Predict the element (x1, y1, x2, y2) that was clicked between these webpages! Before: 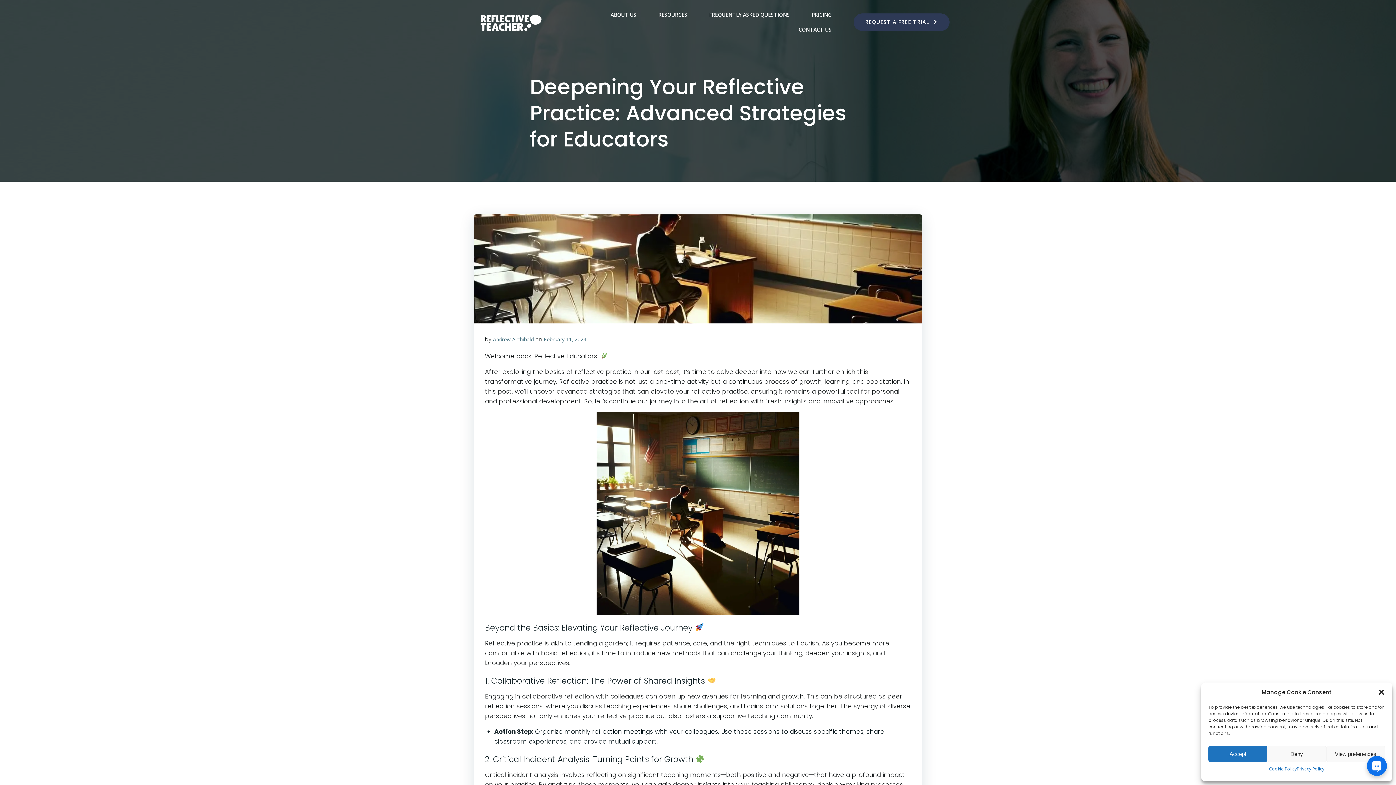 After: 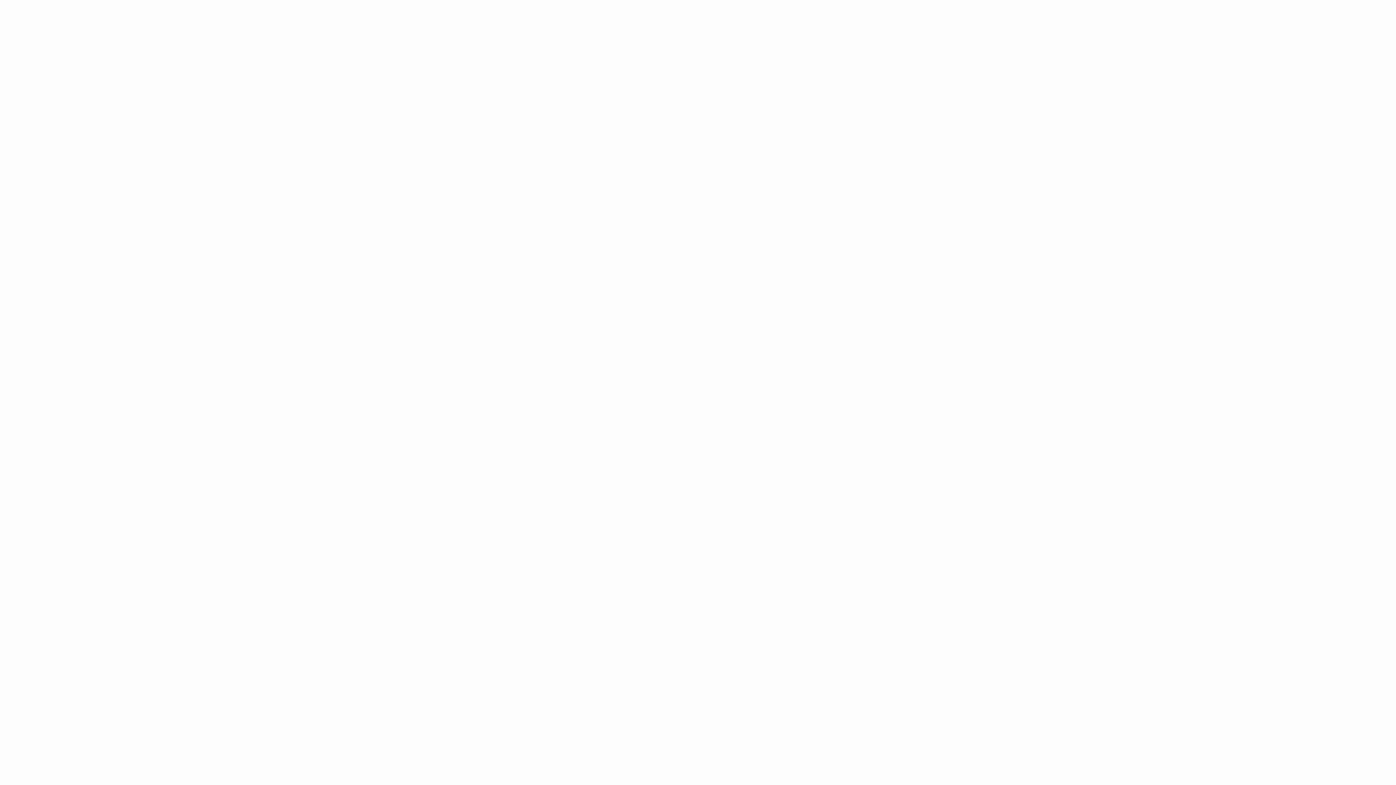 Action: label: REQUEST A FREE TRIAL bbox: (853, 13, 949, 30)